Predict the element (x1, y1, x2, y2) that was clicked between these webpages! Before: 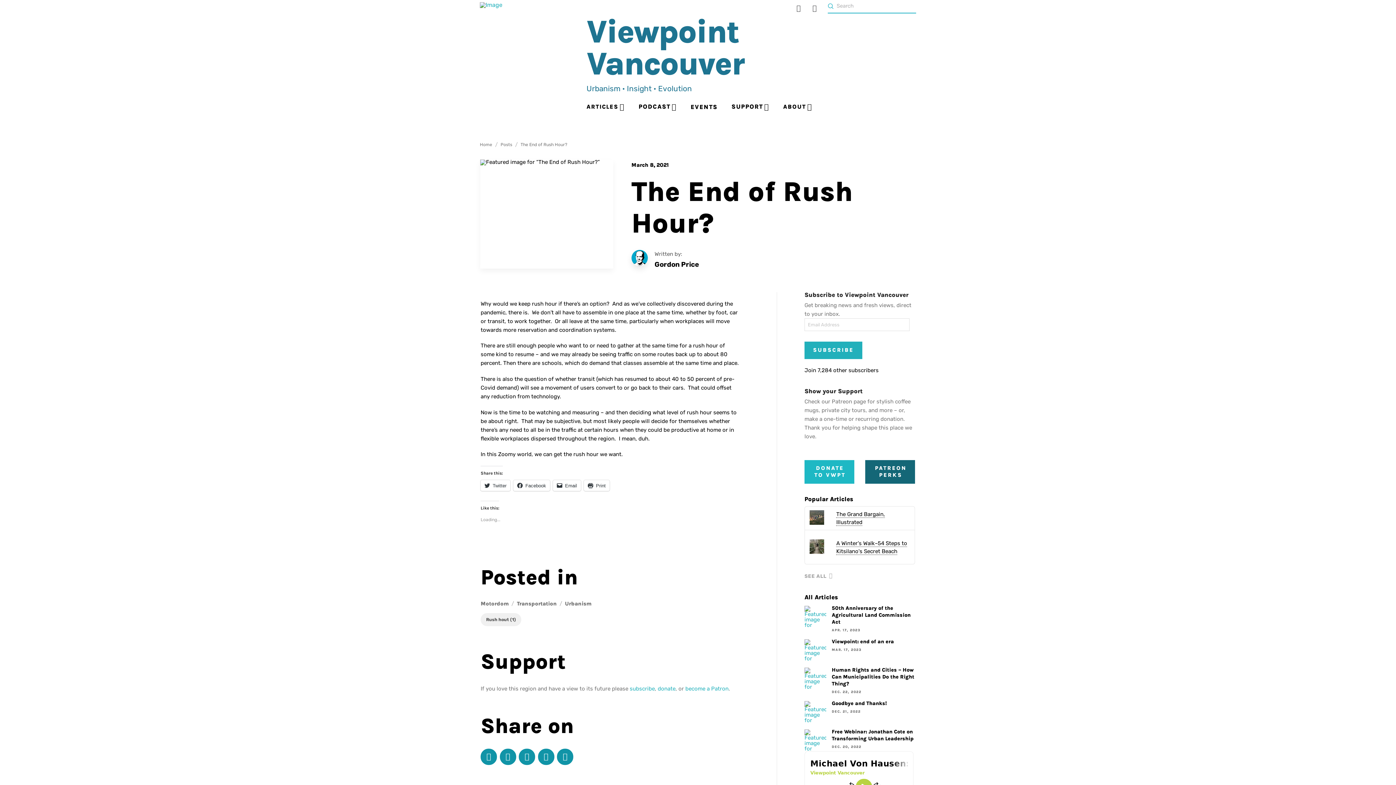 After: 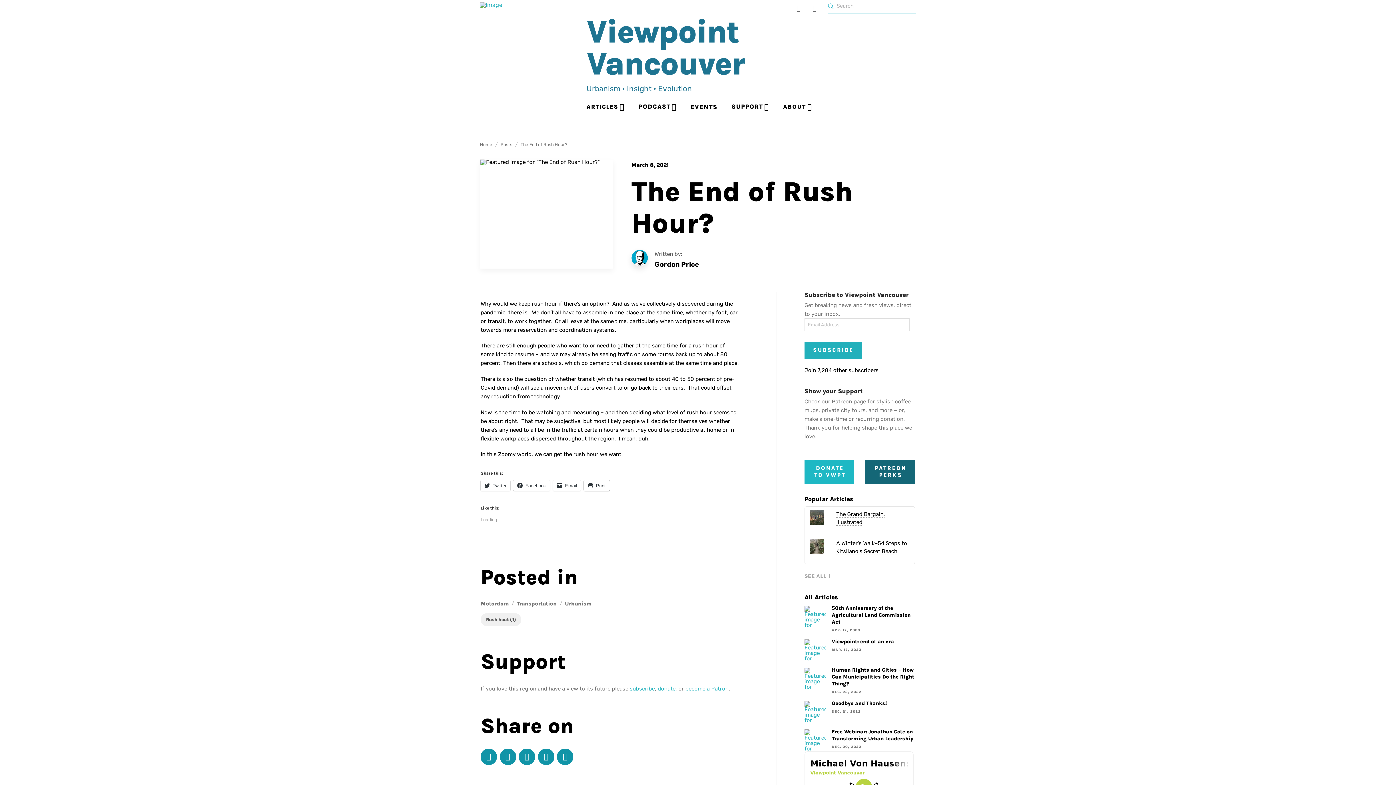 Action: bbox: (584, 480, 609, 491) label: Print